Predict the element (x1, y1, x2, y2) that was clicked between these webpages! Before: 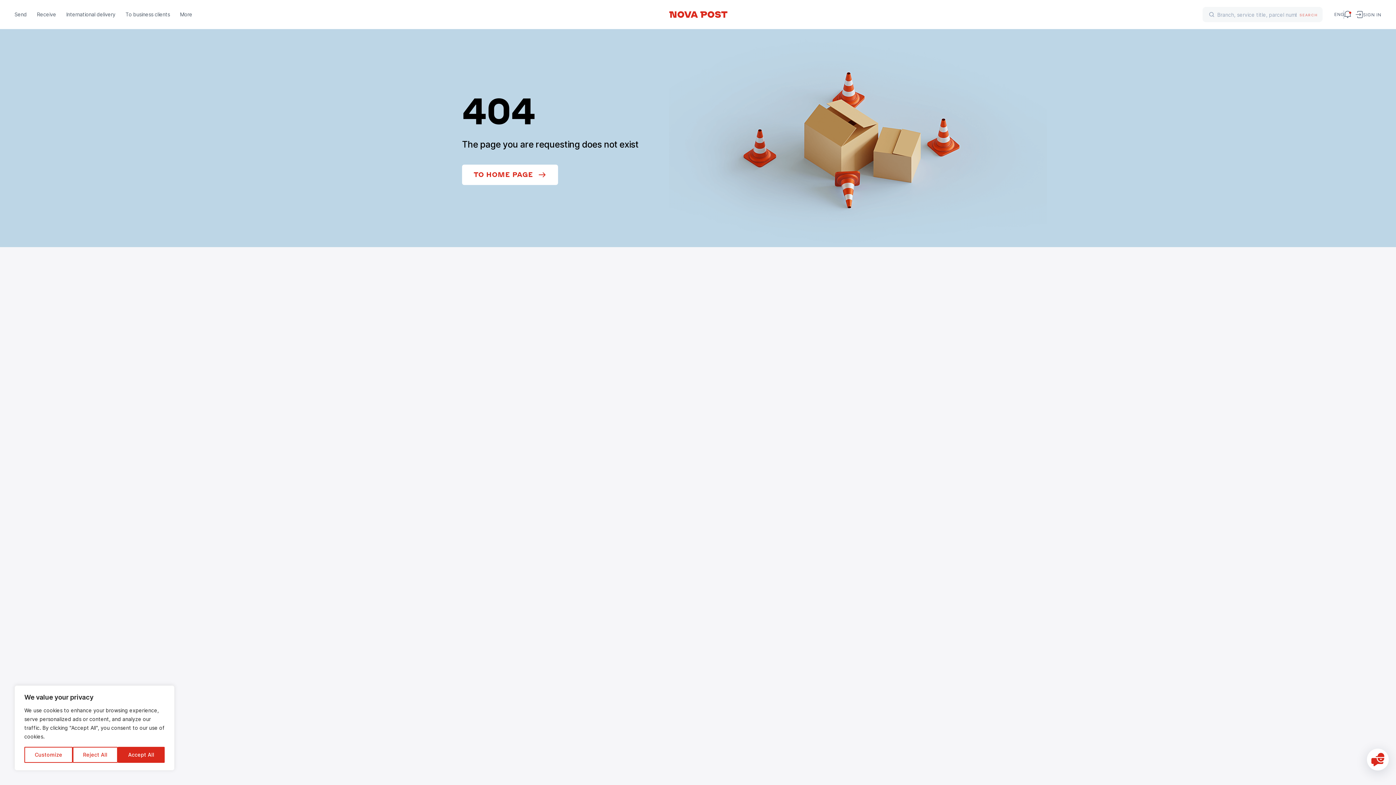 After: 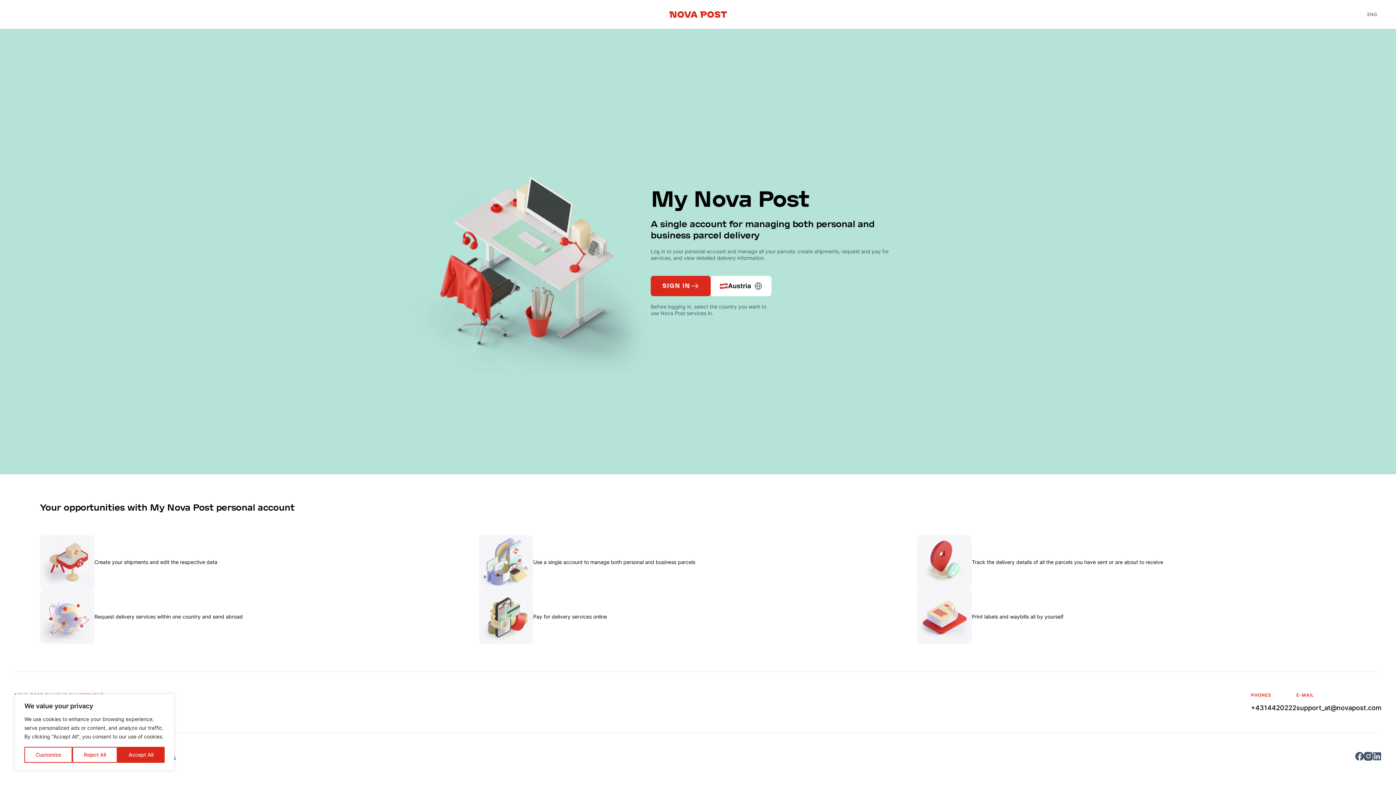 Action: bbox: (1356, 10, 1381, 18) label: SIGN IN